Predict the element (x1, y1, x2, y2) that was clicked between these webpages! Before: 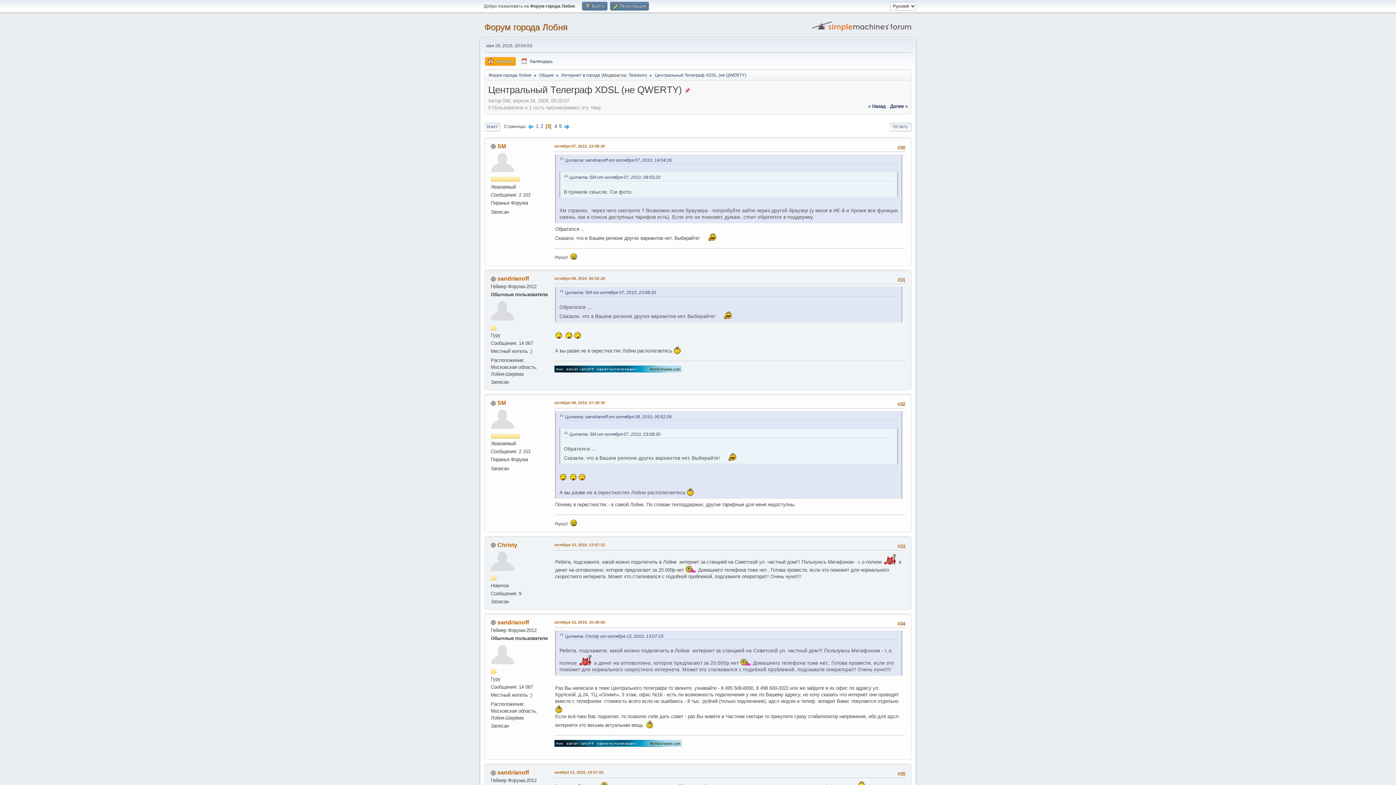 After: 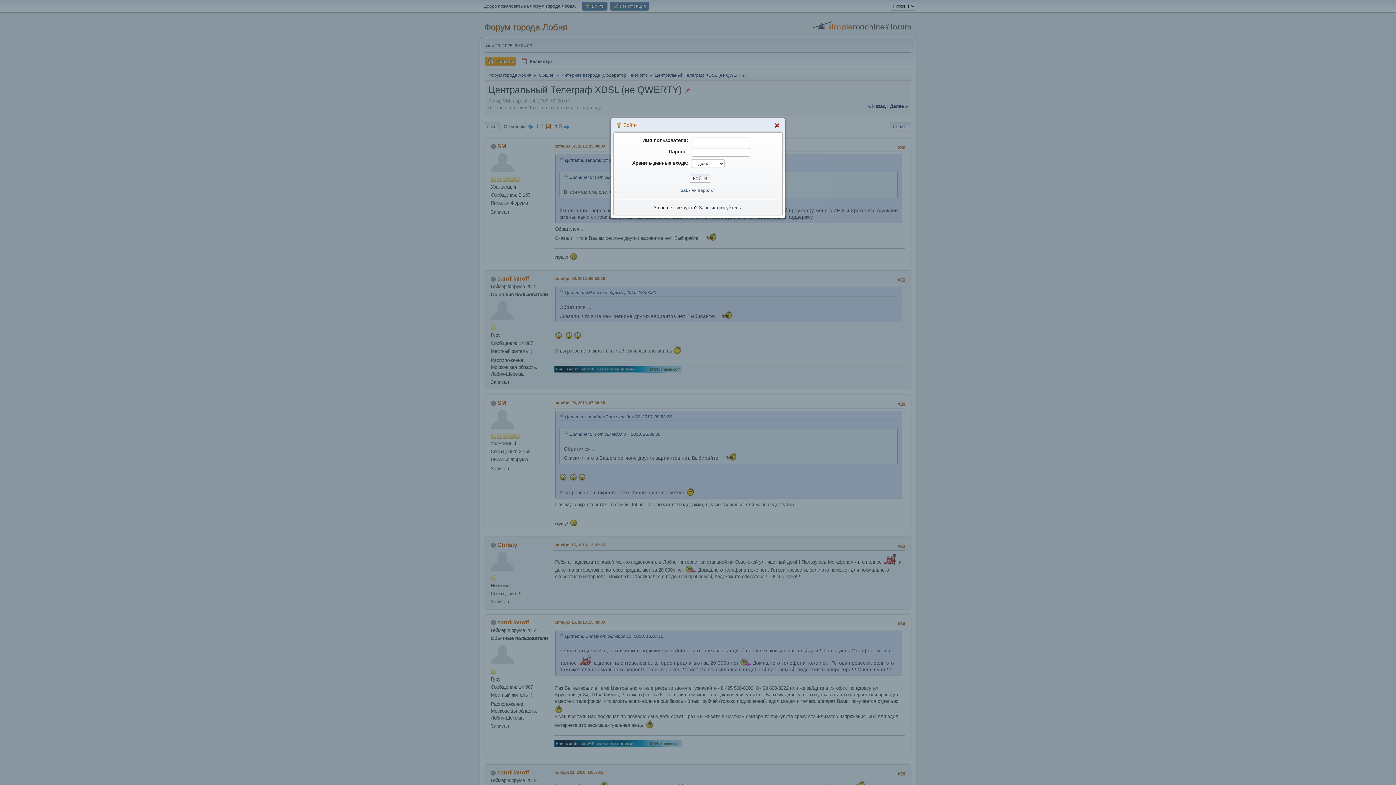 Action: label:  Войти bbox: (582, 1, 607, 10)